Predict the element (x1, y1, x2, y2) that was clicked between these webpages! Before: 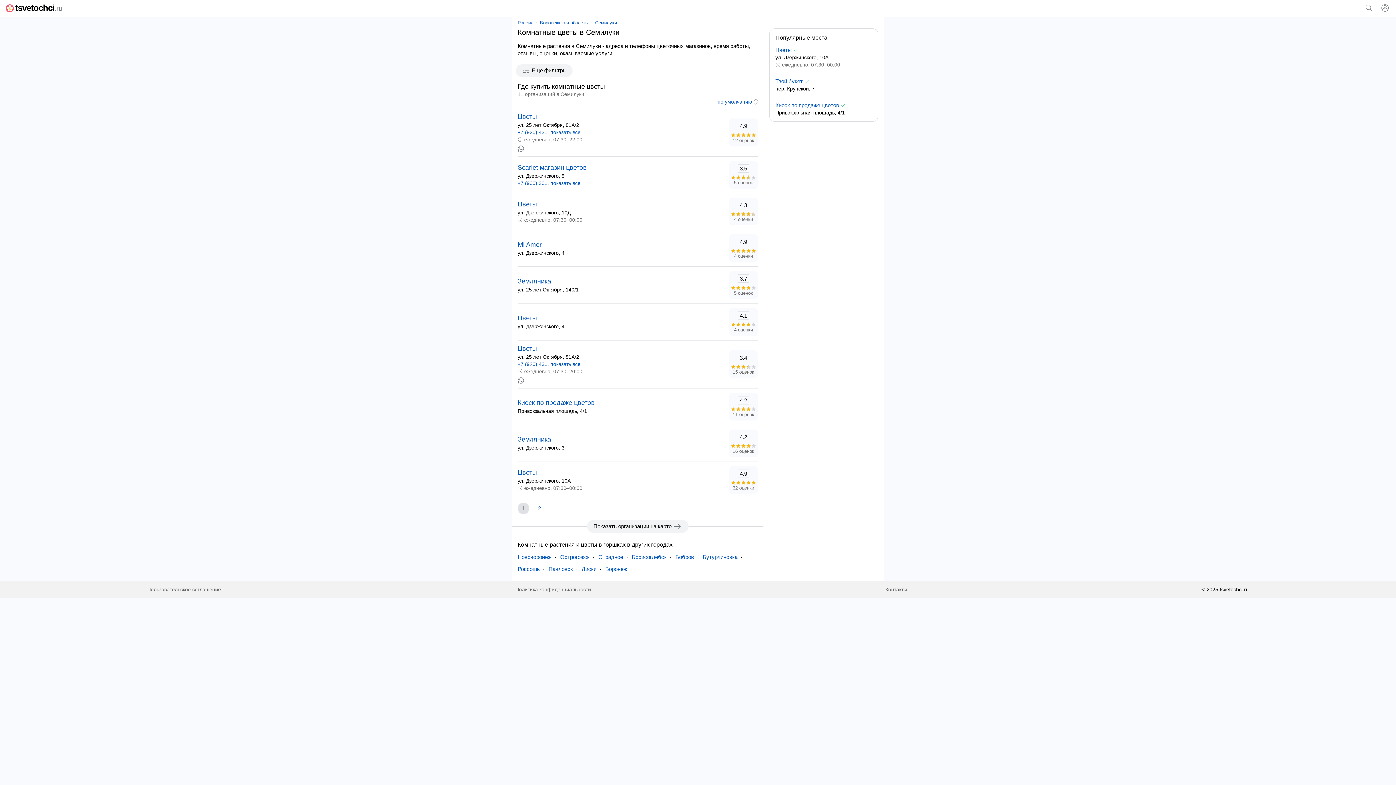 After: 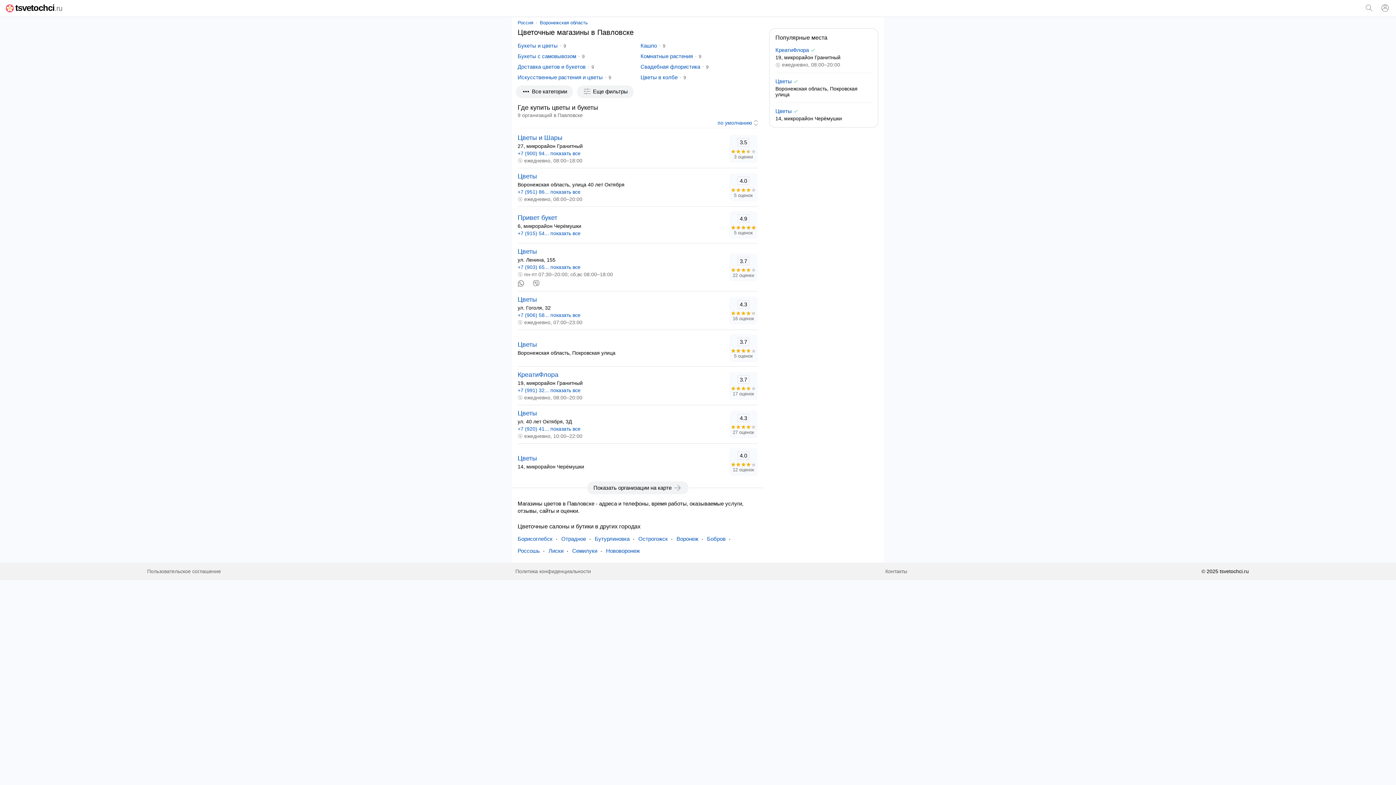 Action: bbox: (548, 566, 573, 572) label: Павловск